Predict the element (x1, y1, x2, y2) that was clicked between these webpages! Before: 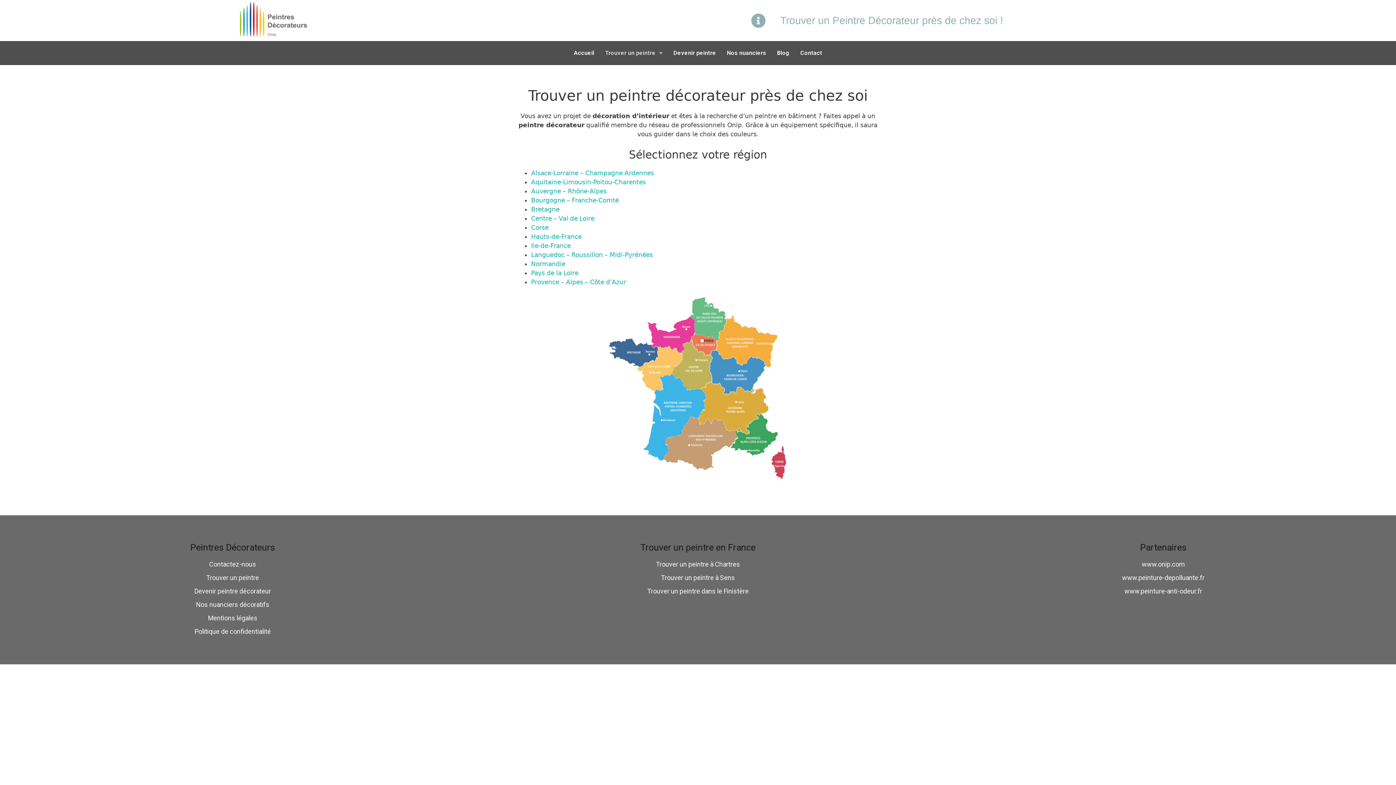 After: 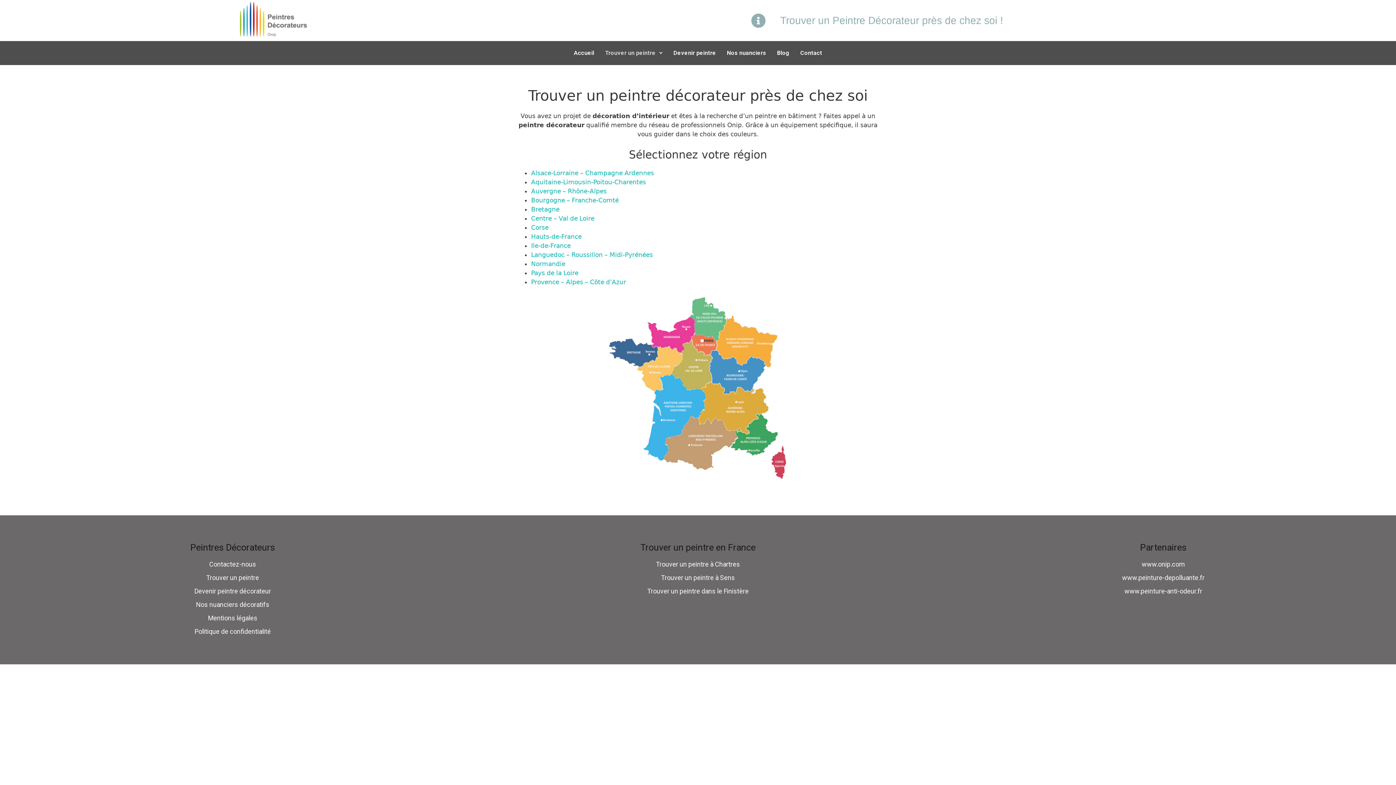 Action: label: Trouver un peintre bbox: (0, 573, 465, 583)